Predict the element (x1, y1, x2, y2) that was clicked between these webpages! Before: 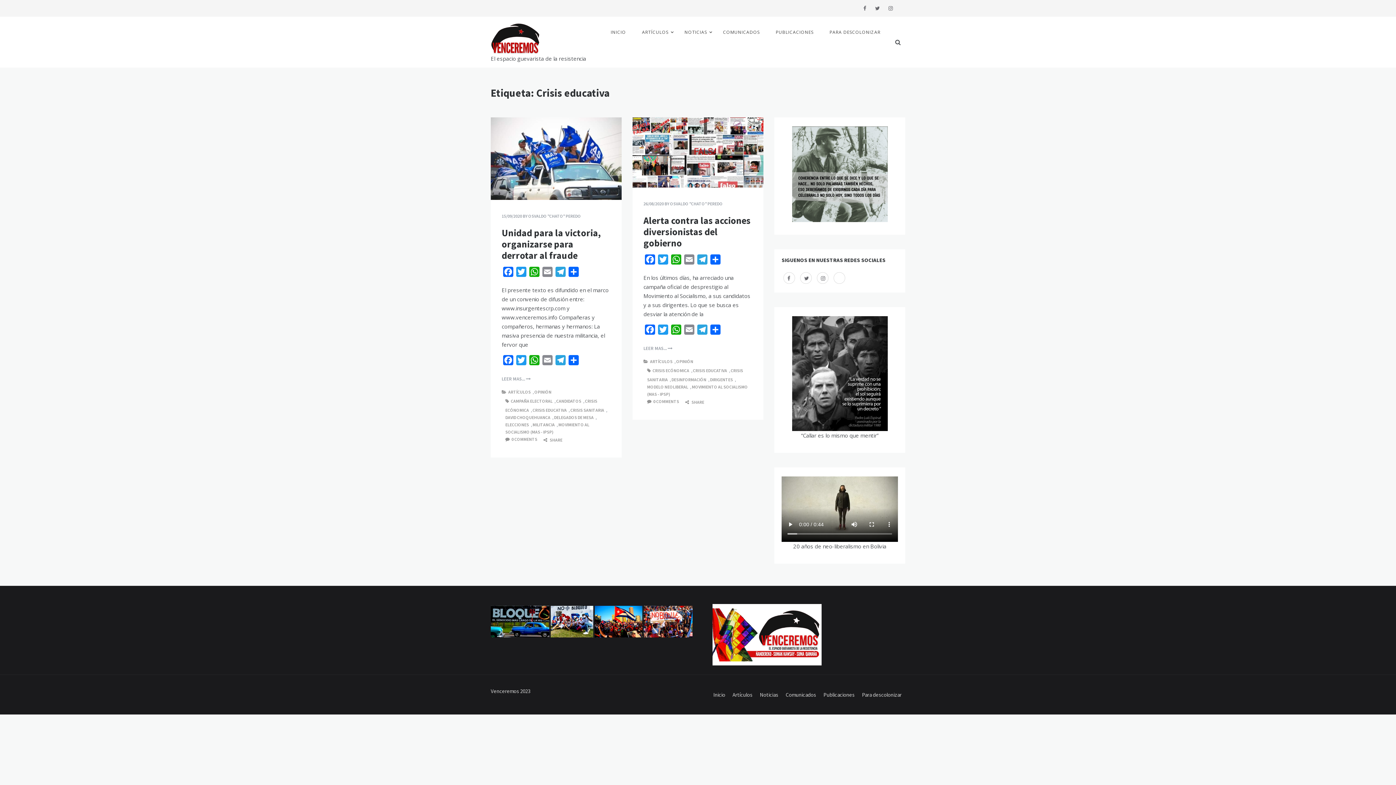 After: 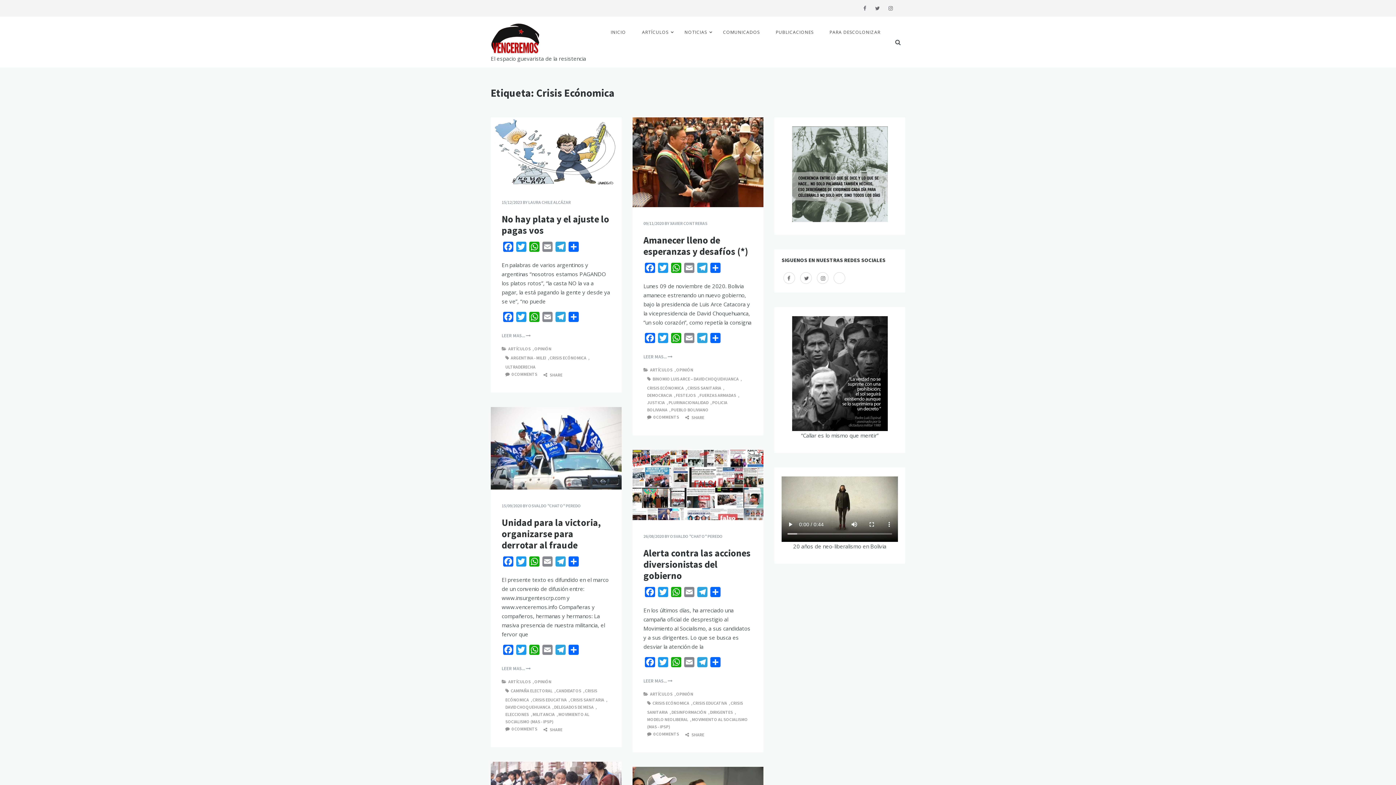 Action: label: CRISIS ECÓNOMICA bbox: (652, 368, 691, 373)